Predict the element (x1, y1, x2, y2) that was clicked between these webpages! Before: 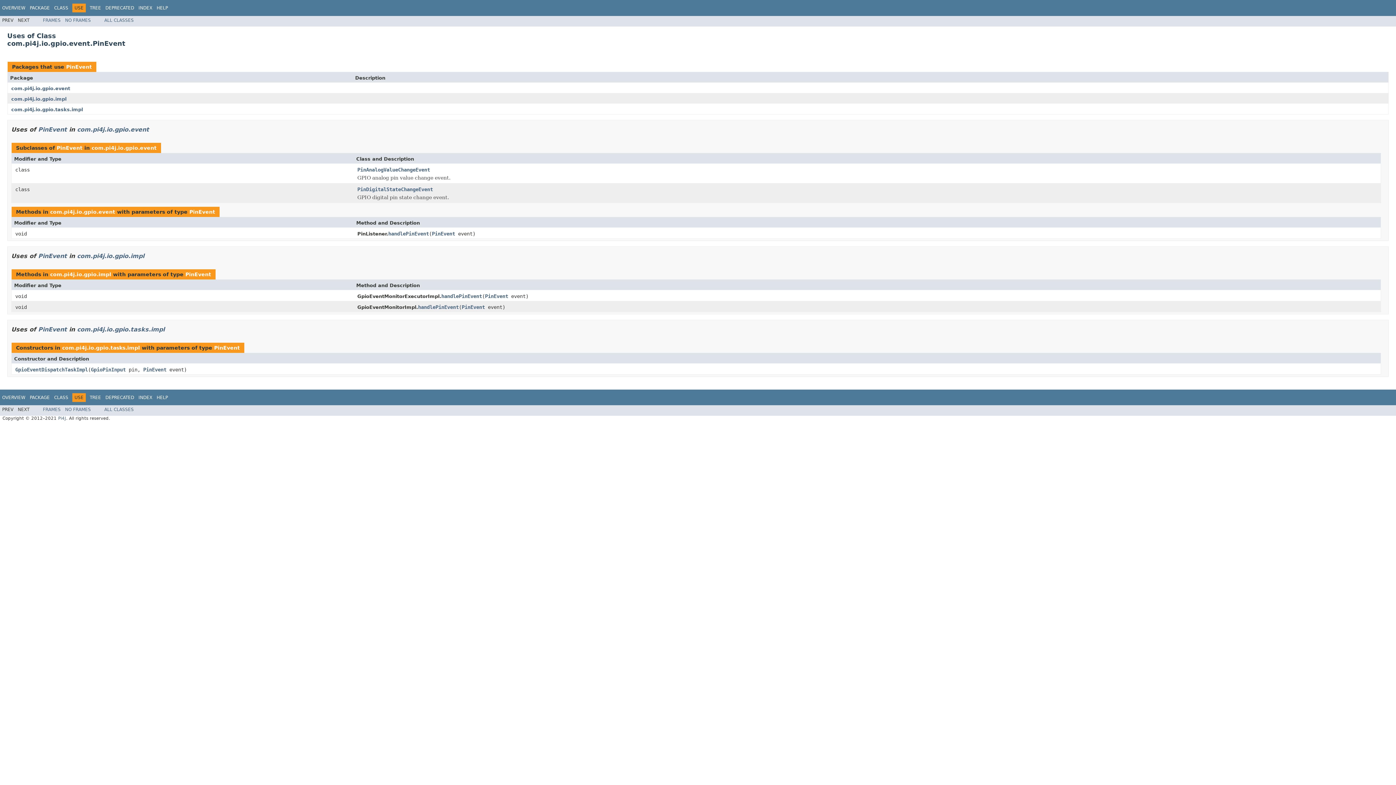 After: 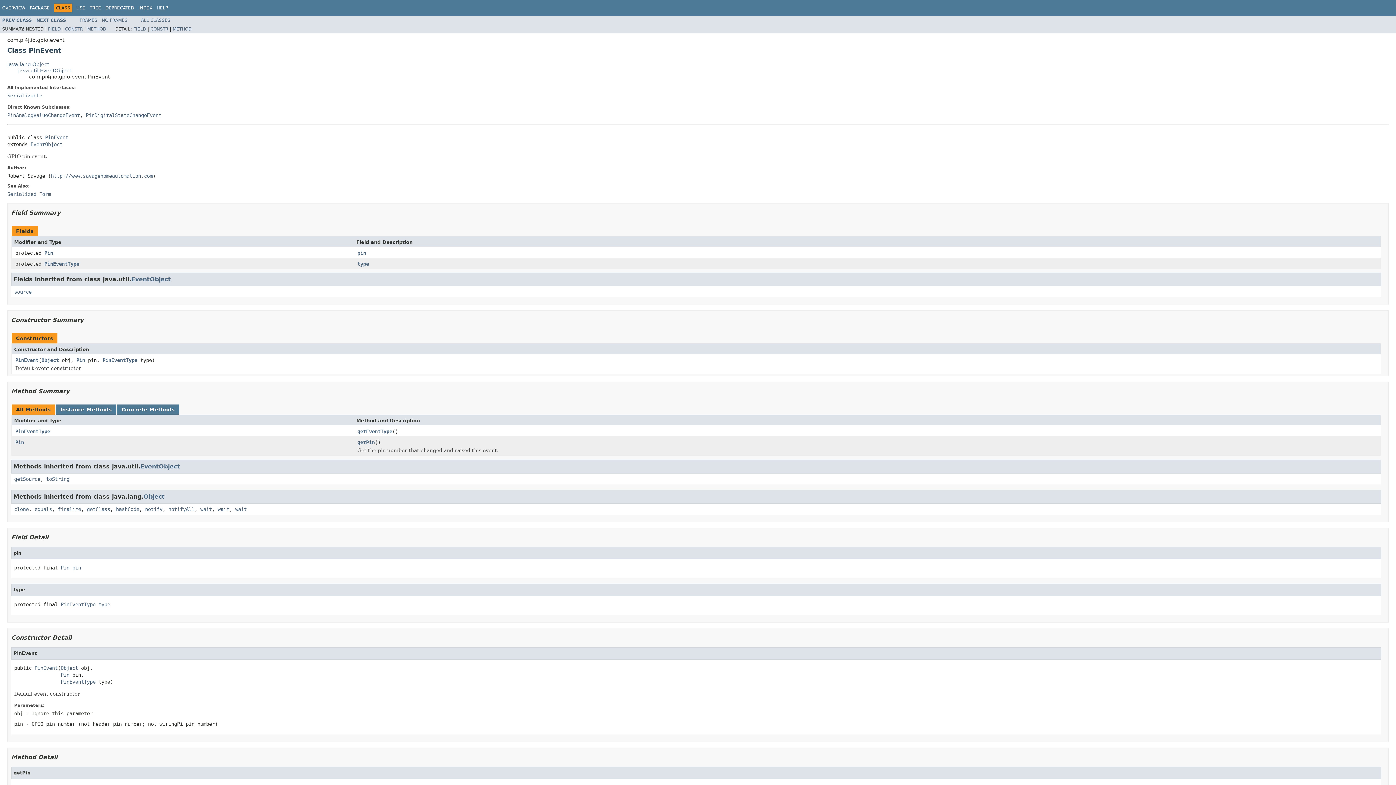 Action: label: PinEvent bbox: (143, 366, 166, 373)